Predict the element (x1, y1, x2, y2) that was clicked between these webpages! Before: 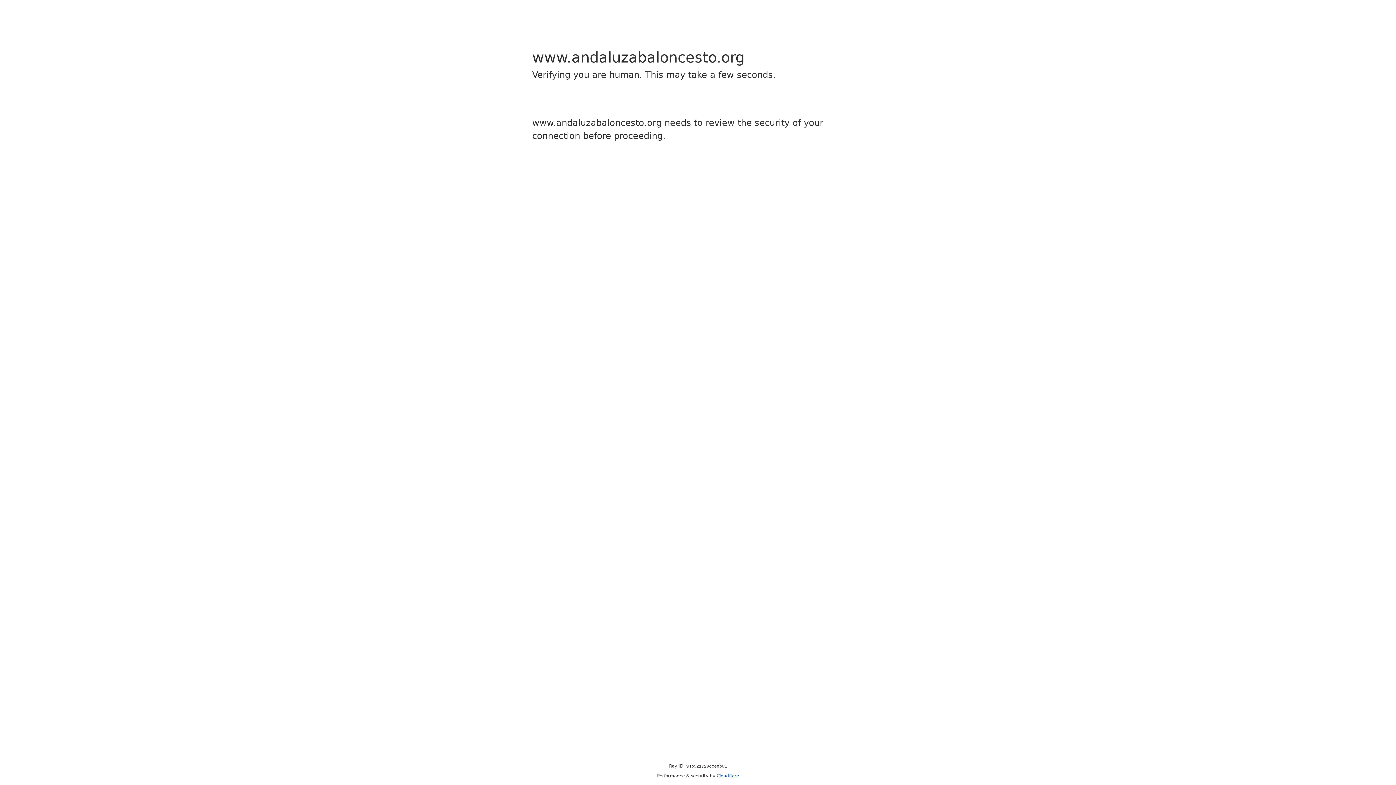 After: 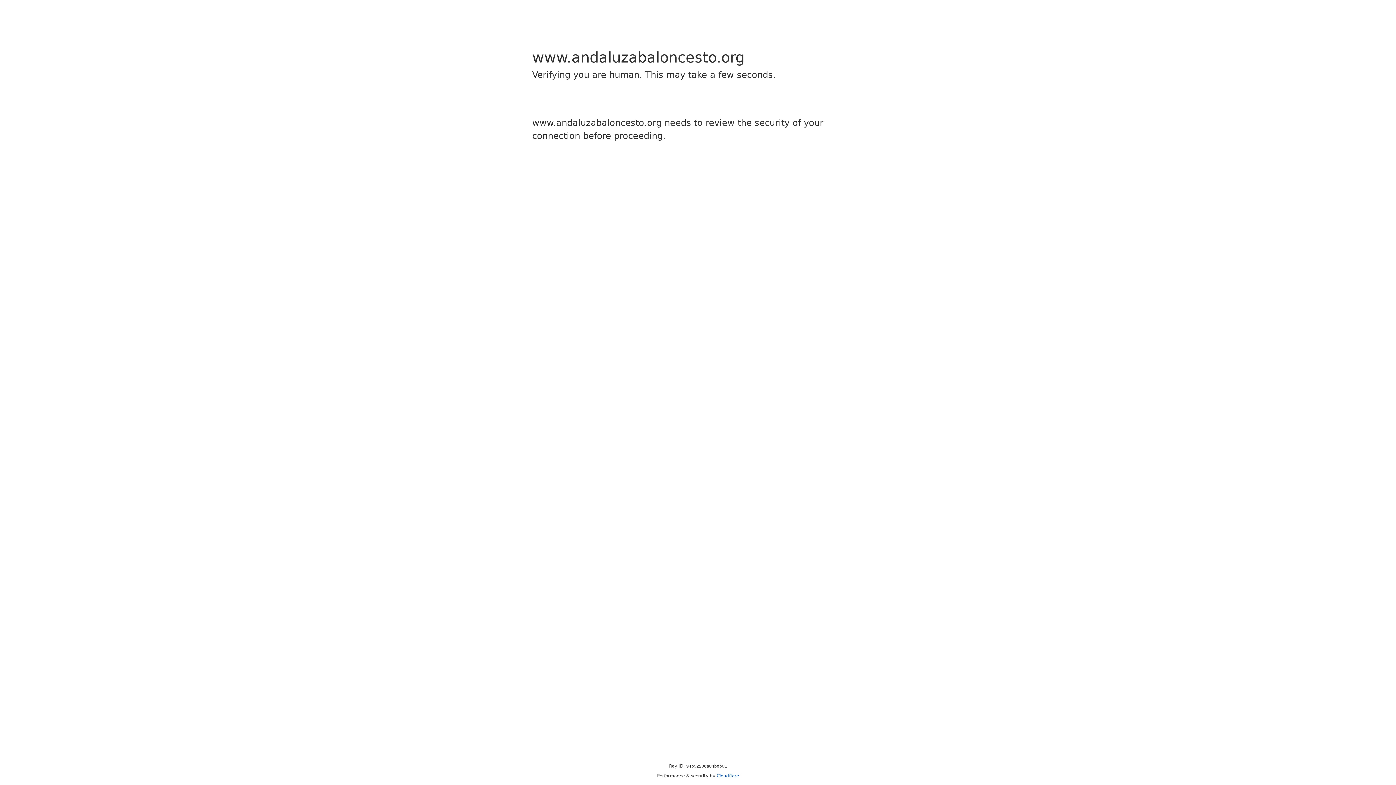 Action: label: Cloudflare bbox: (716, 773, 739, 778)